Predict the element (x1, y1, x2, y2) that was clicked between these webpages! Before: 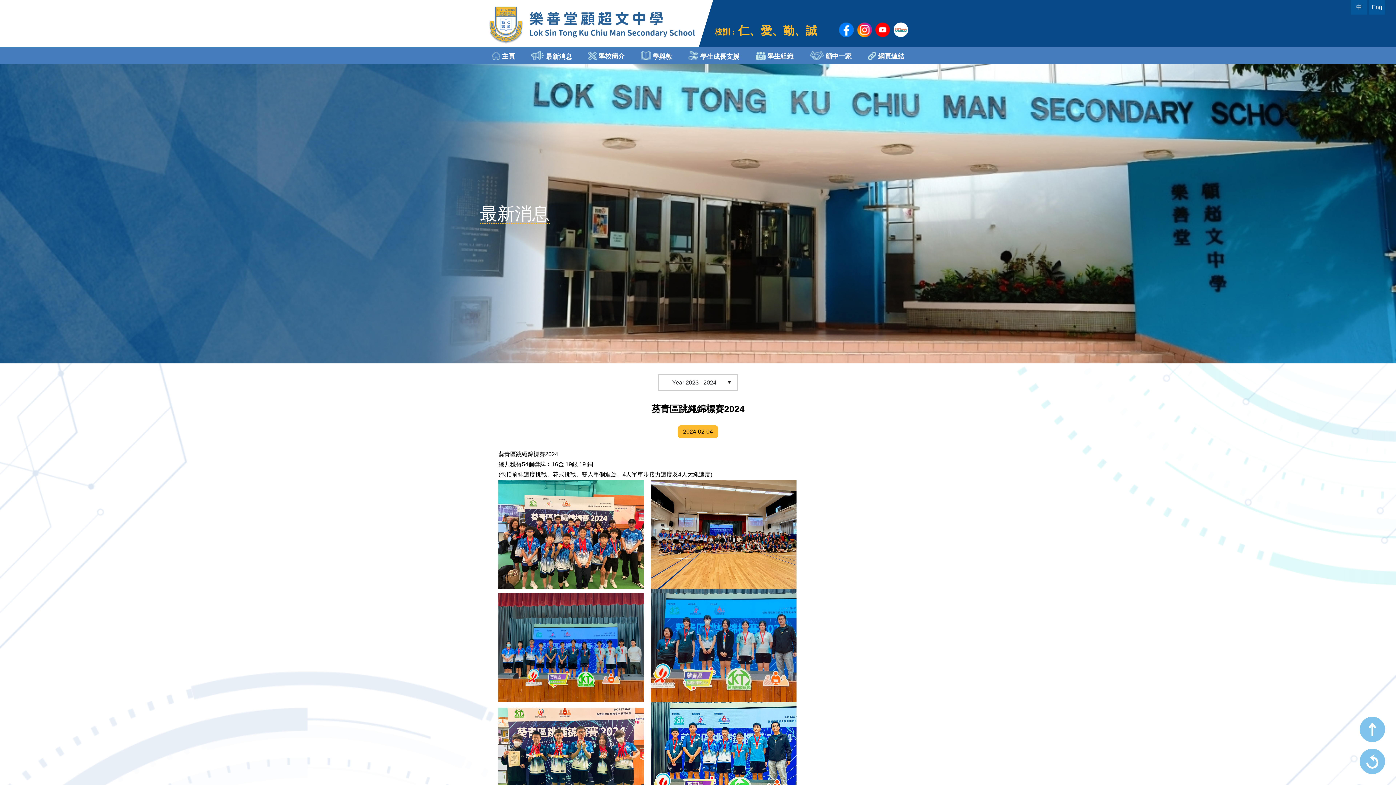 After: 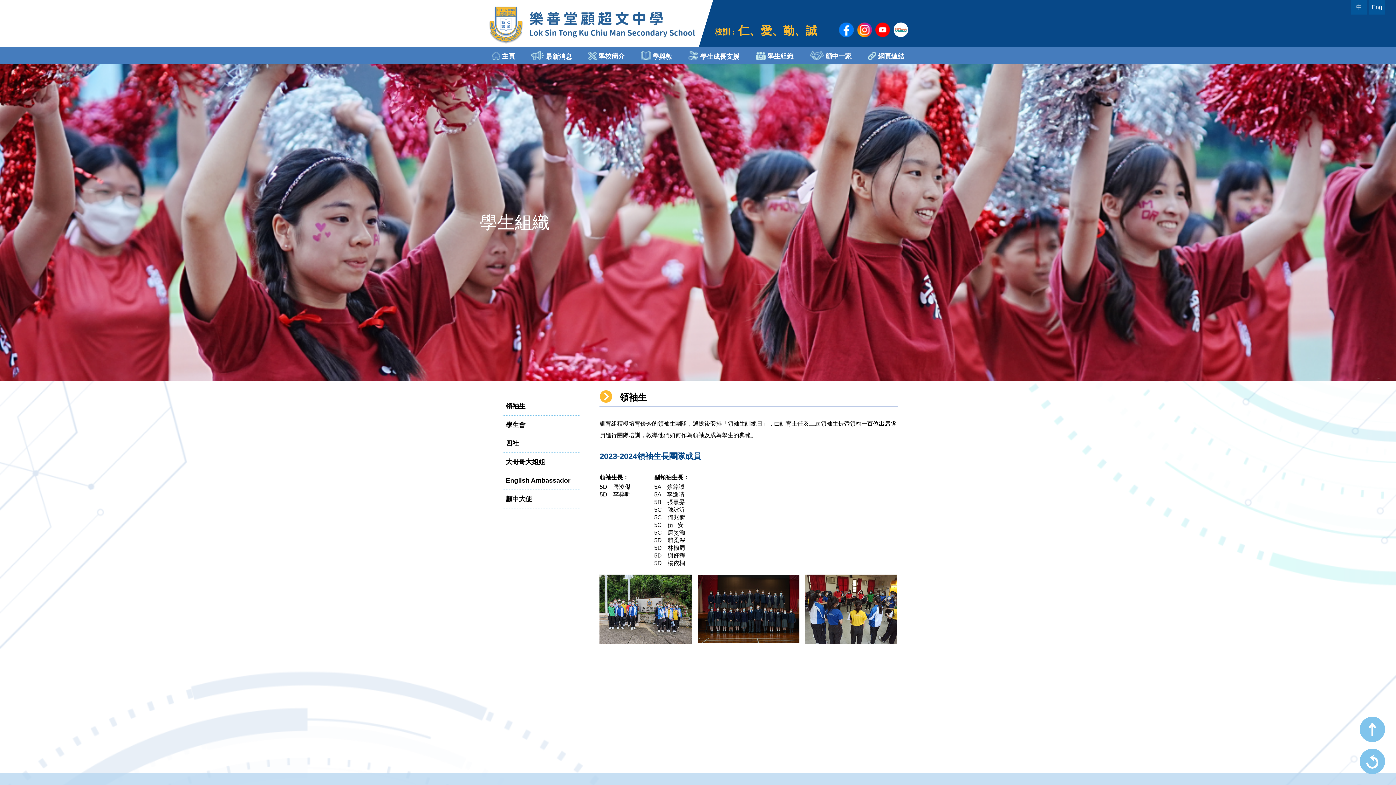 Action: label:  學生組織 bbox: (752, 47, 797, 63)